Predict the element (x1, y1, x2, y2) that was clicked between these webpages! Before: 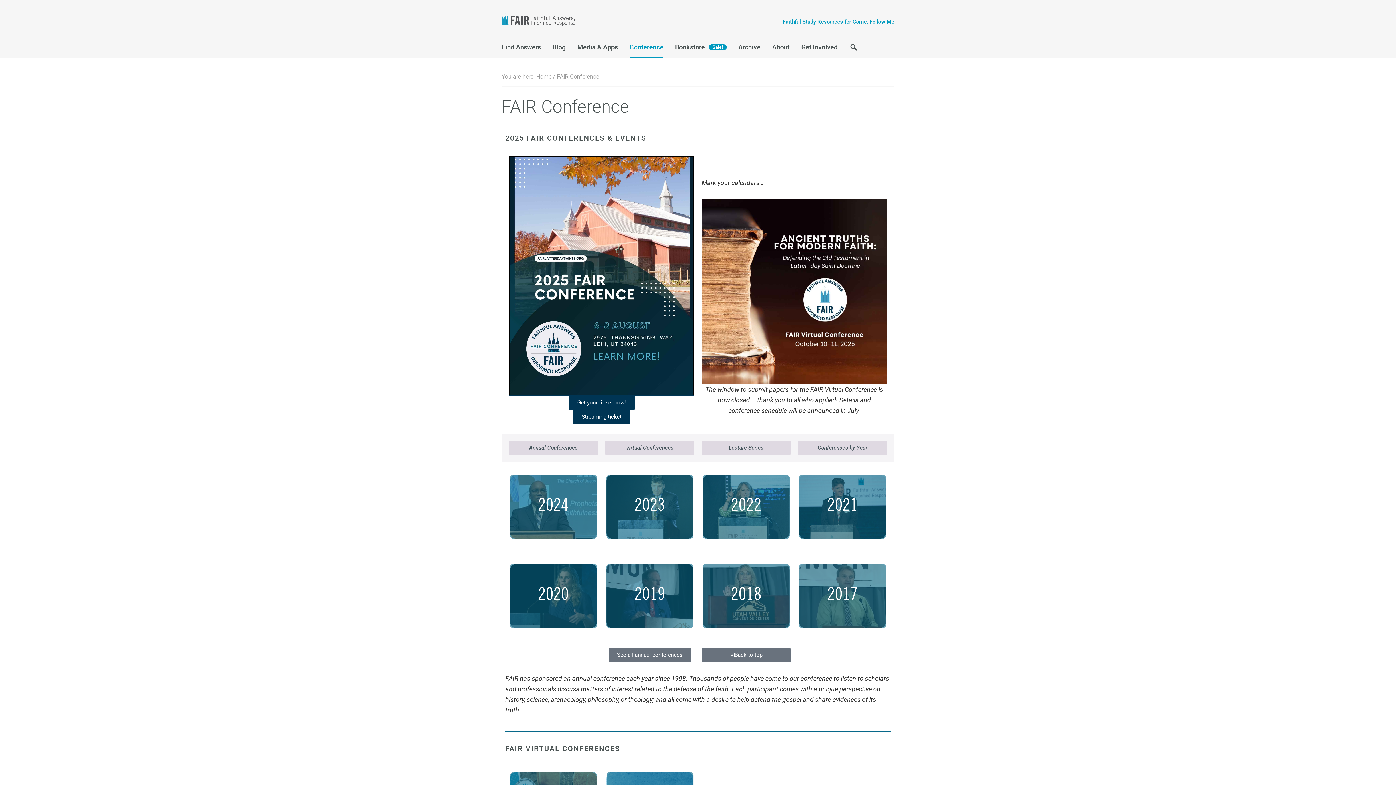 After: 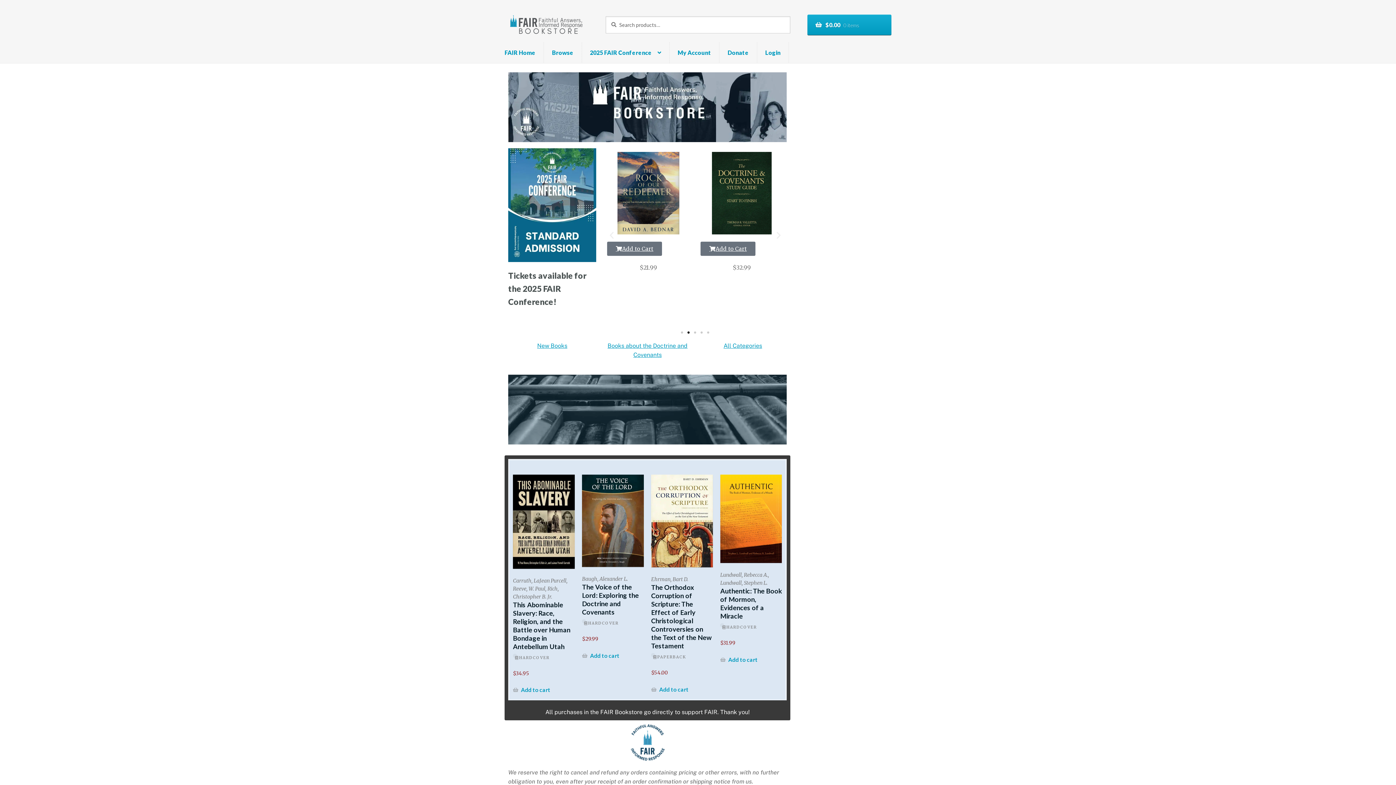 Action: bbox: (669, 40, 732, 58) label: Bookstore